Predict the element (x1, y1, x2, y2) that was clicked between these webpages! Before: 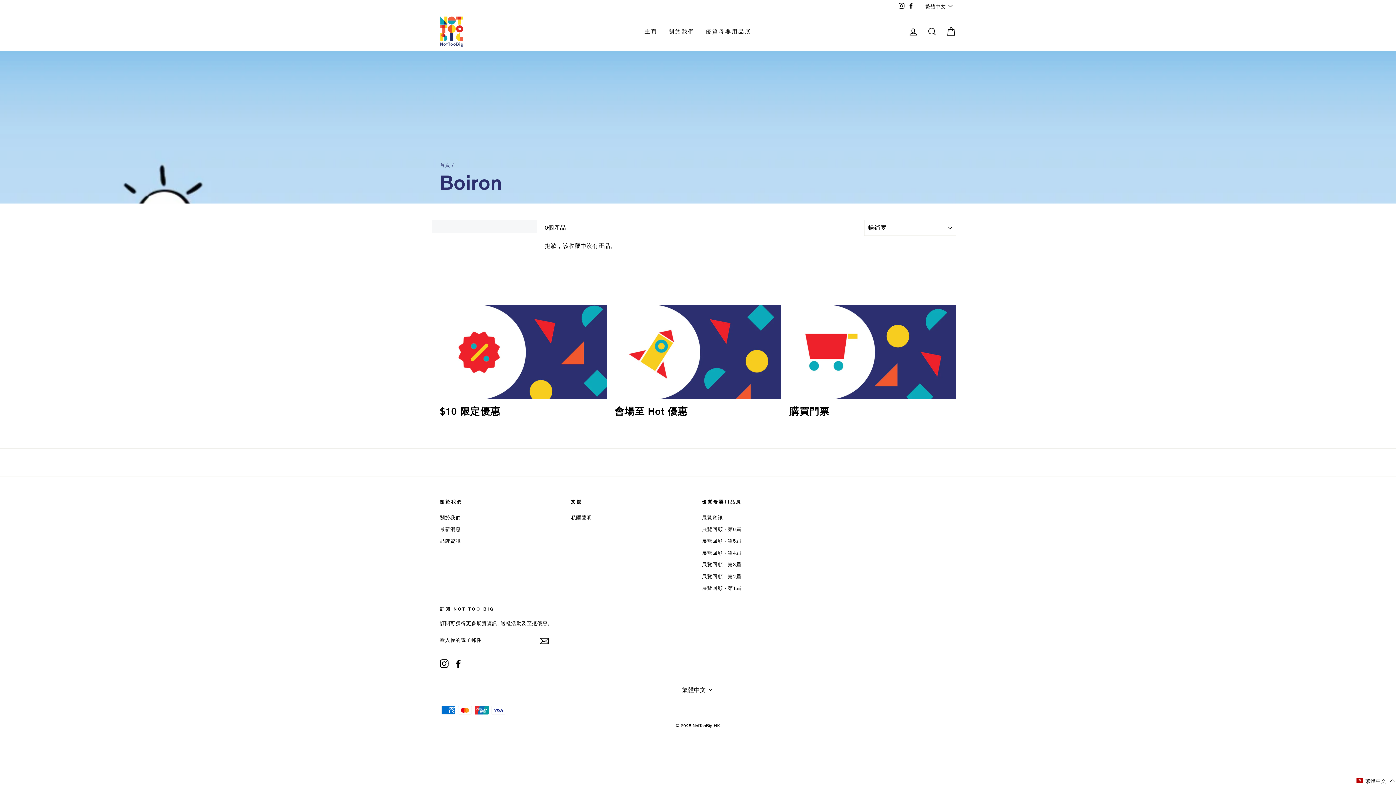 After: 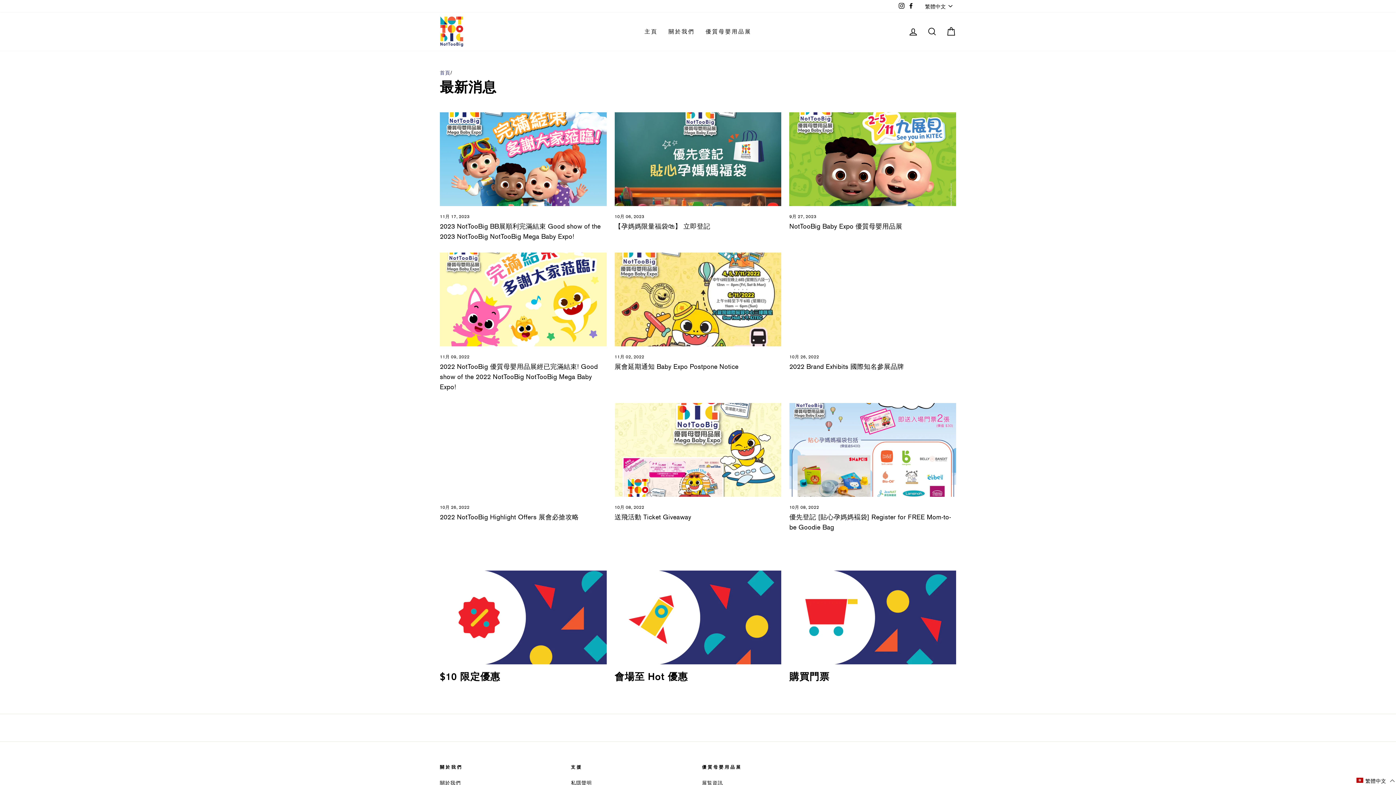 Action: bbox: (440, 524, 460, 534) label: 最新消息